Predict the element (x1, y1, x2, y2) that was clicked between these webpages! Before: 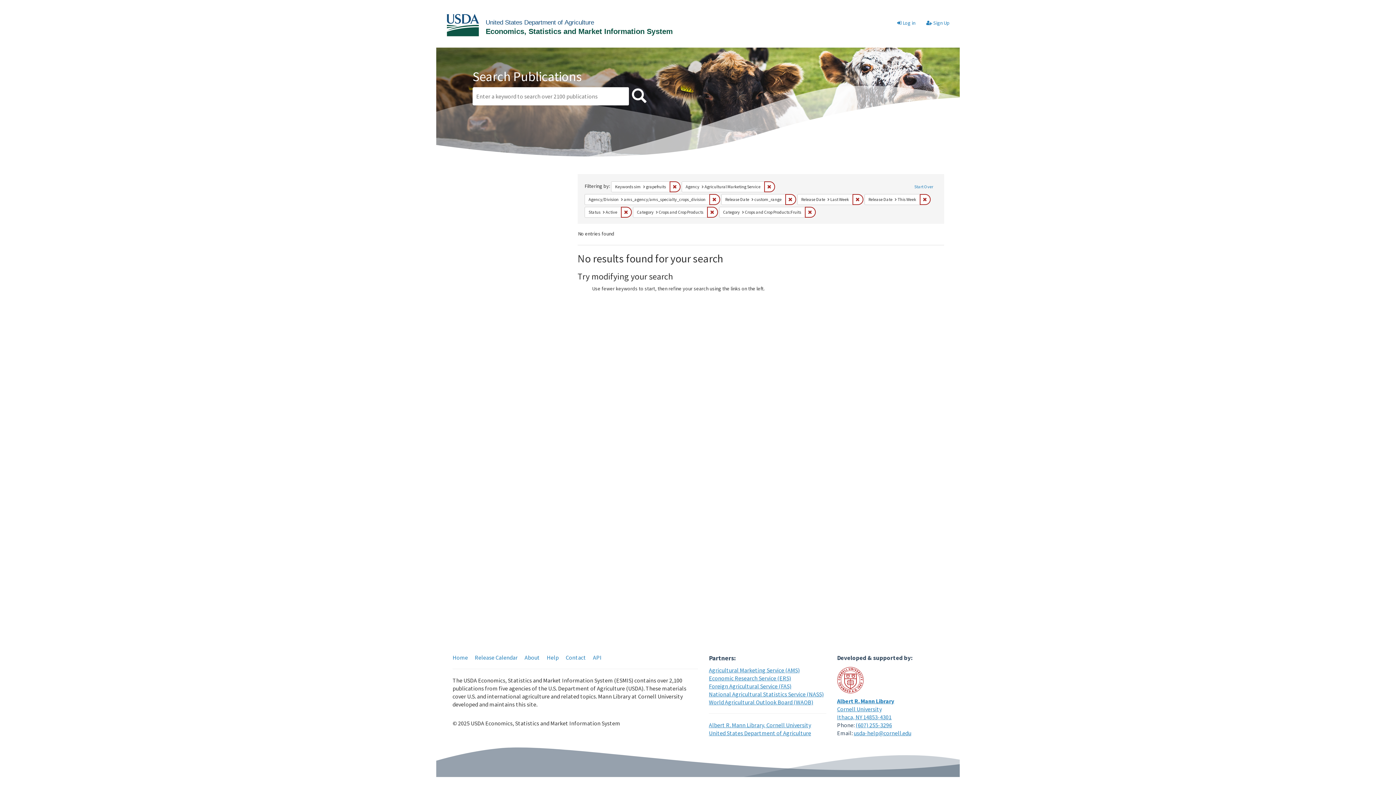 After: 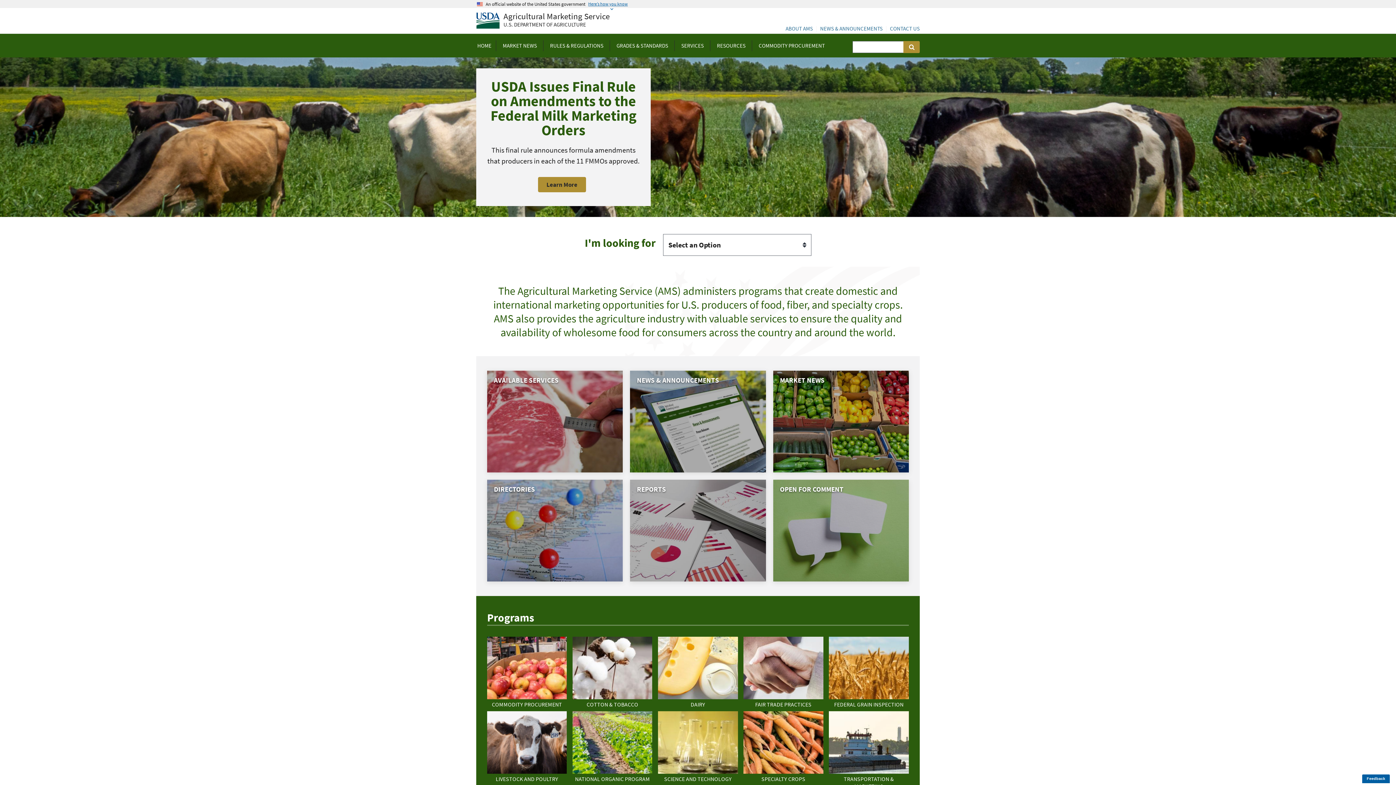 Action: label: Agricultural Marketing Service (AMS) bbox: (709, 666, 800, 674)